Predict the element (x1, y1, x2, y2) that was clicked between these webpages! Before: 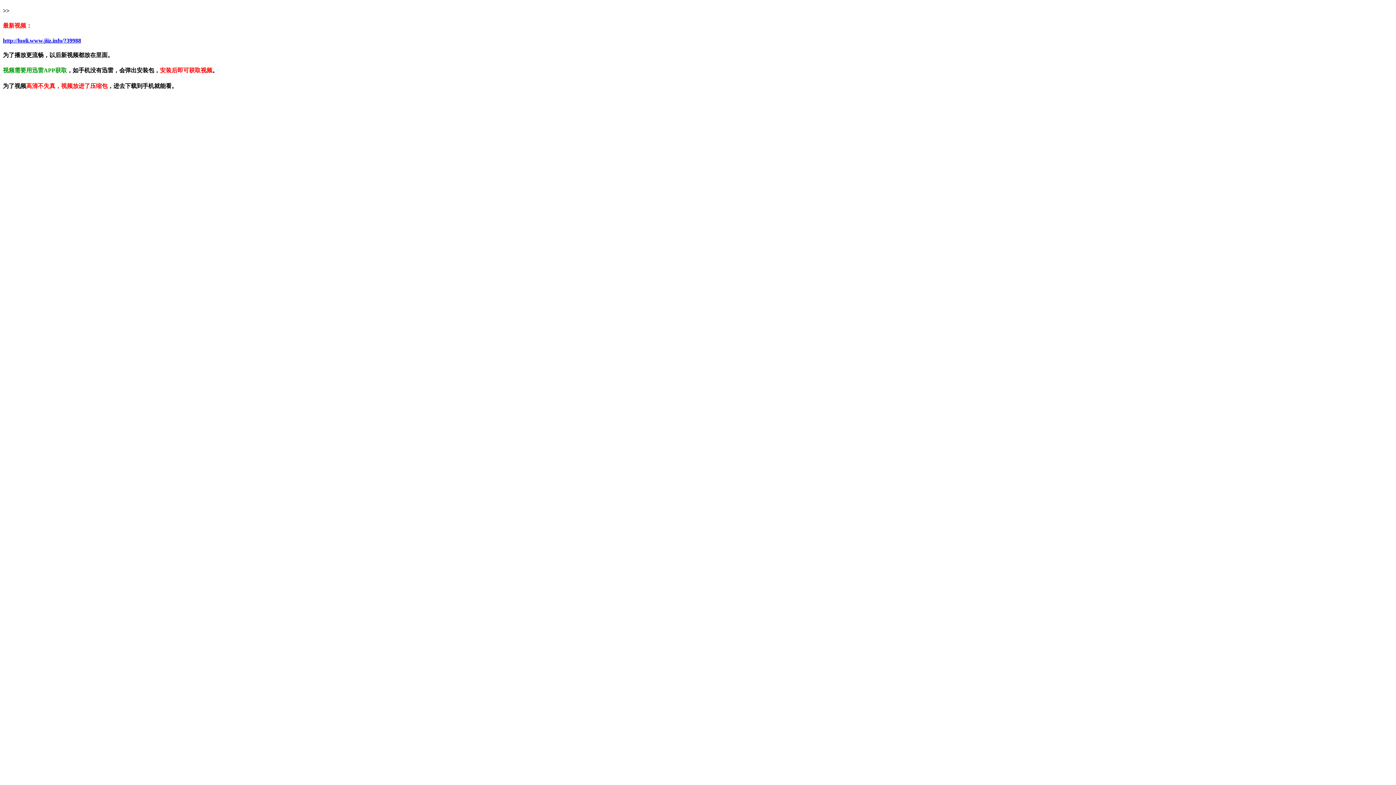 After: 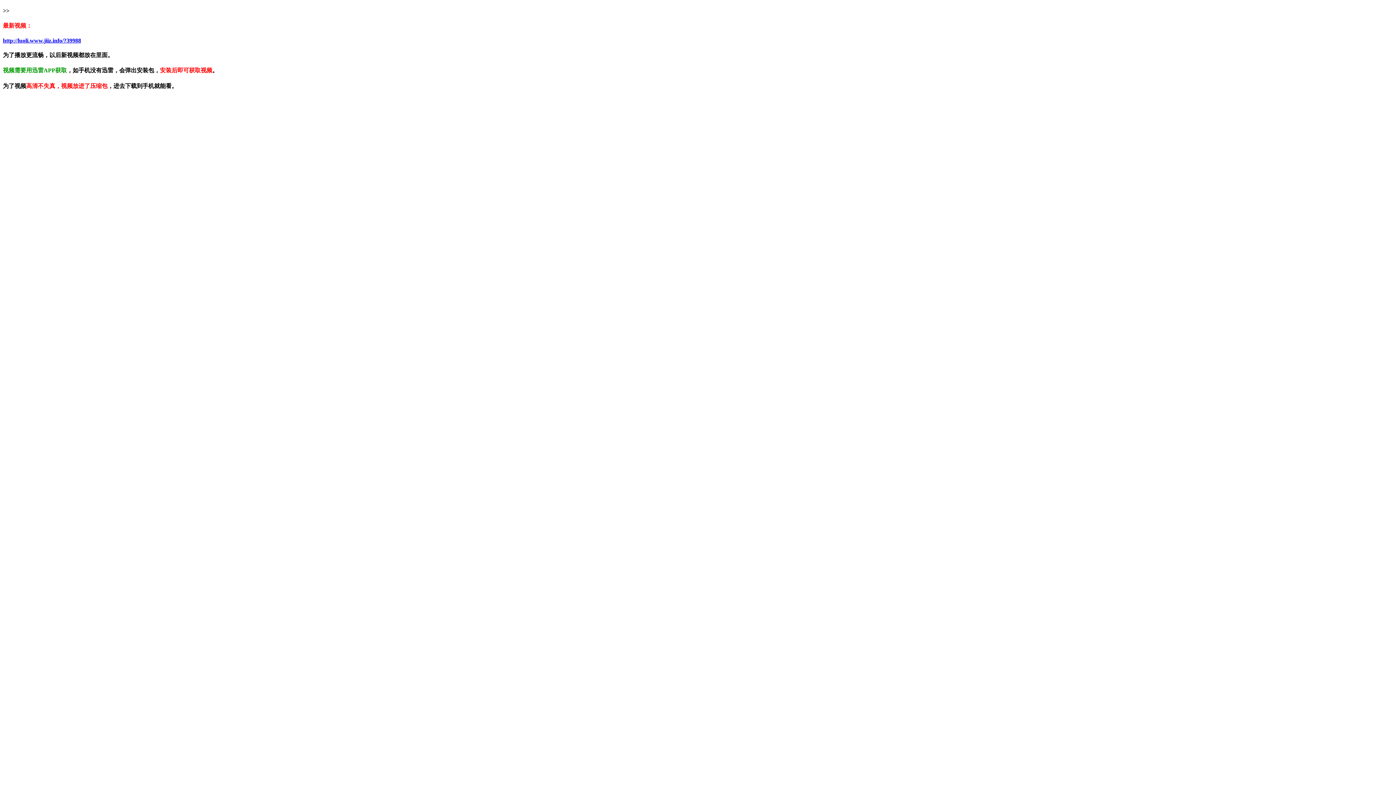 Action: bbox: (2, 37, 81, 43) label: http://luoli.www.jiiz.info/?39988